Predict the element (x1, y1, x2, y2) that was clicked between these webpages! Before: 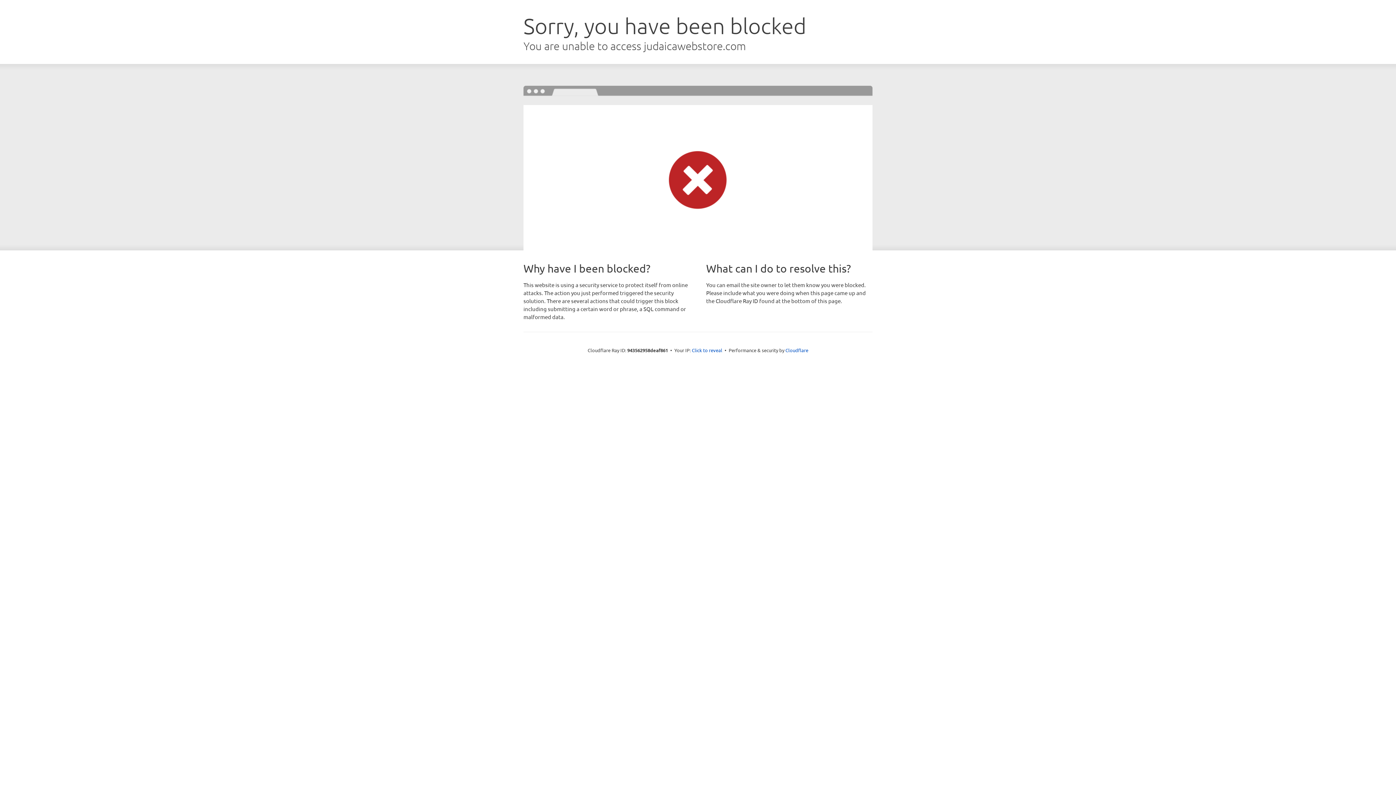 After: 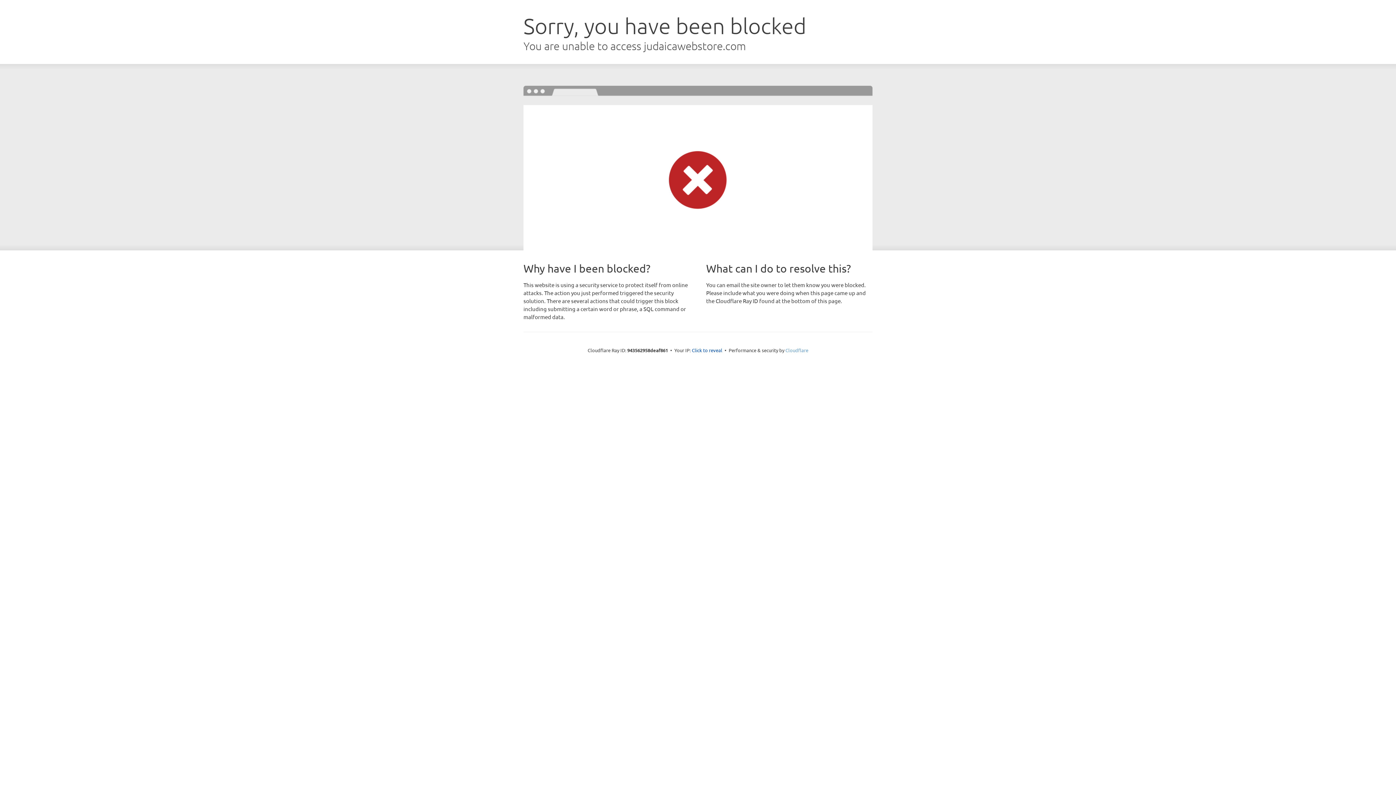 Action: bbox: (785, 347, 808, 353) label: Cloudflare